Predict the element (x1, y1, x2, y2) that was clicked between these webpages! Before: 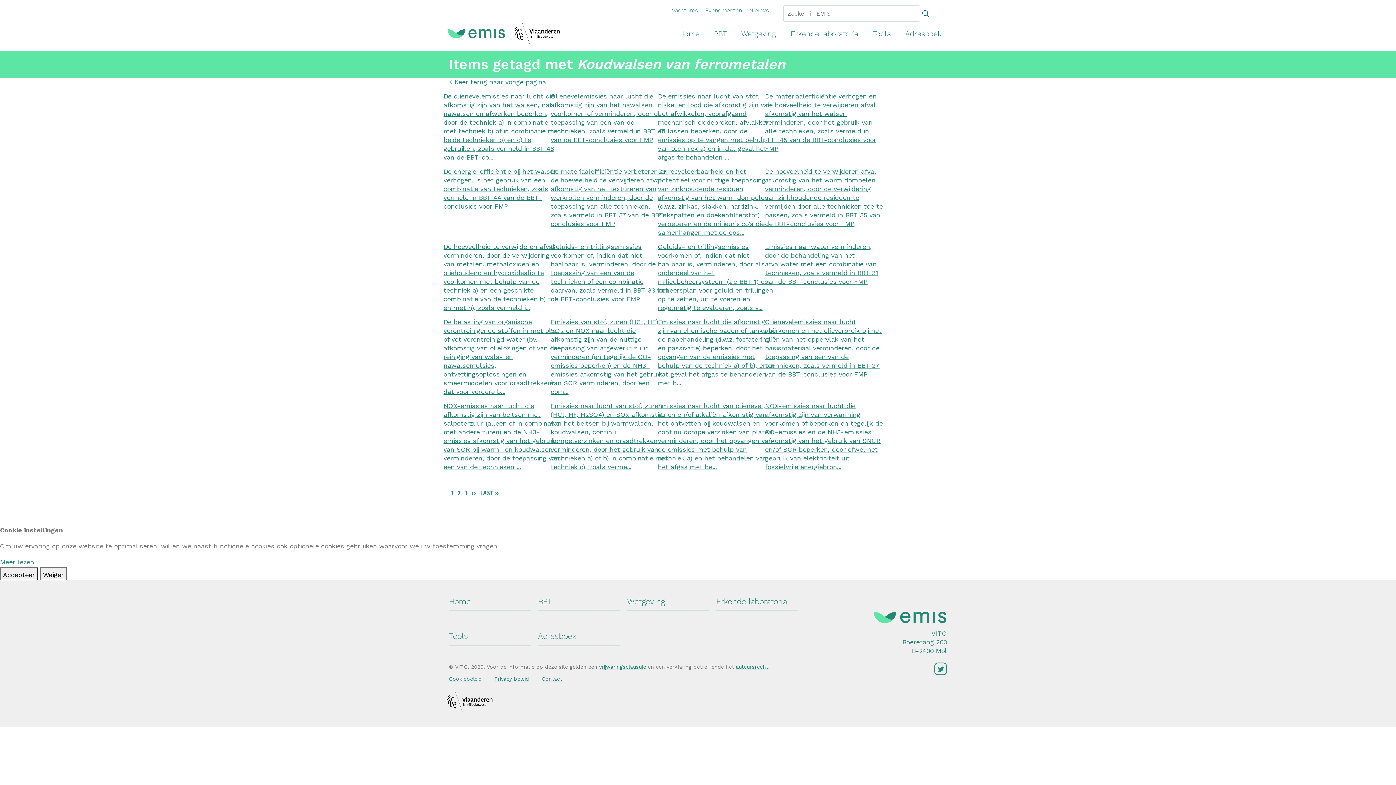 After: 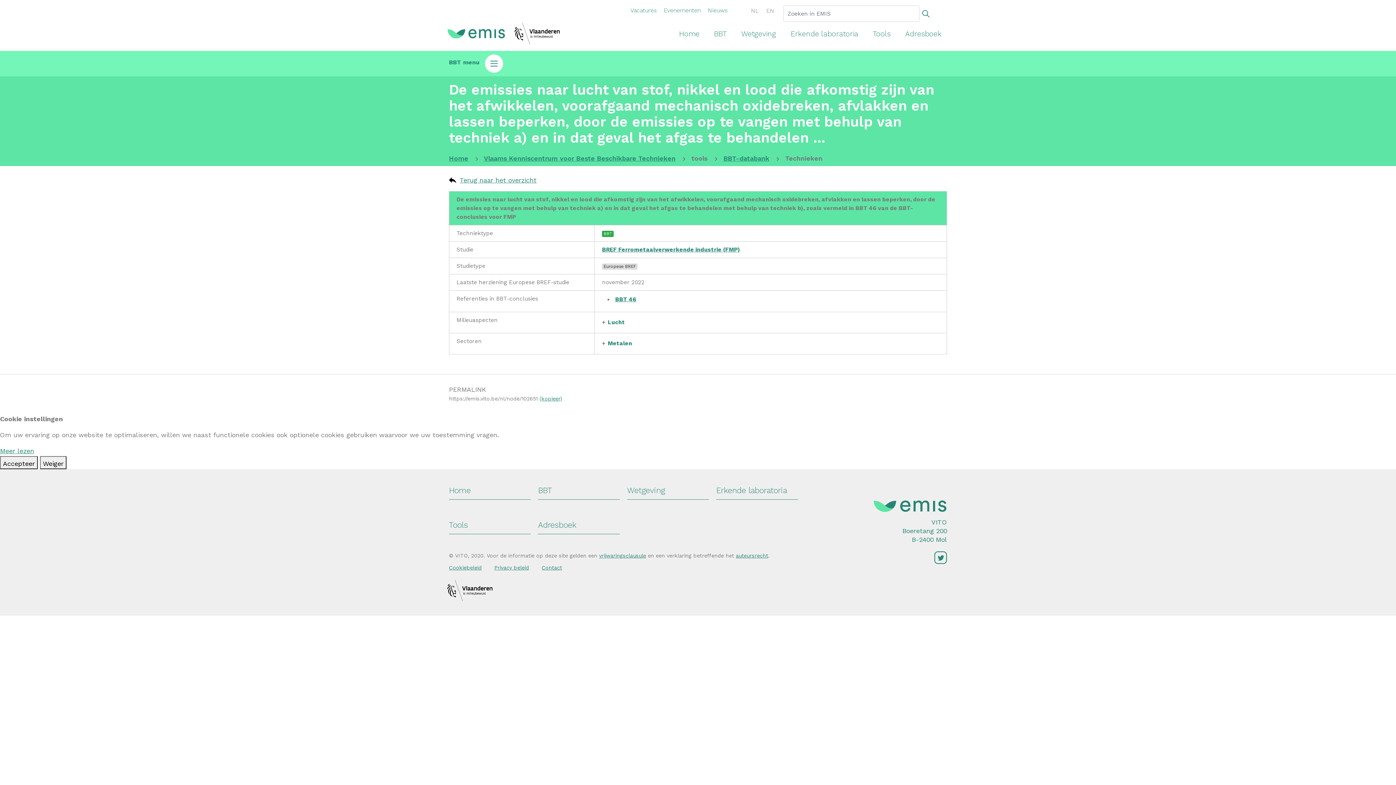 Action: label: De emissies naar lucht van stof, nikkel en lood die afkomstig zijn van het afwikkelen, voorafgaand mechanisch oxidebreken, afvlakken en lassen beperken, door de emissies op te vangen met behulp van techniek a) en in dat geval het afgas te behandelen ... bbox: (663, 92, 770, 161)